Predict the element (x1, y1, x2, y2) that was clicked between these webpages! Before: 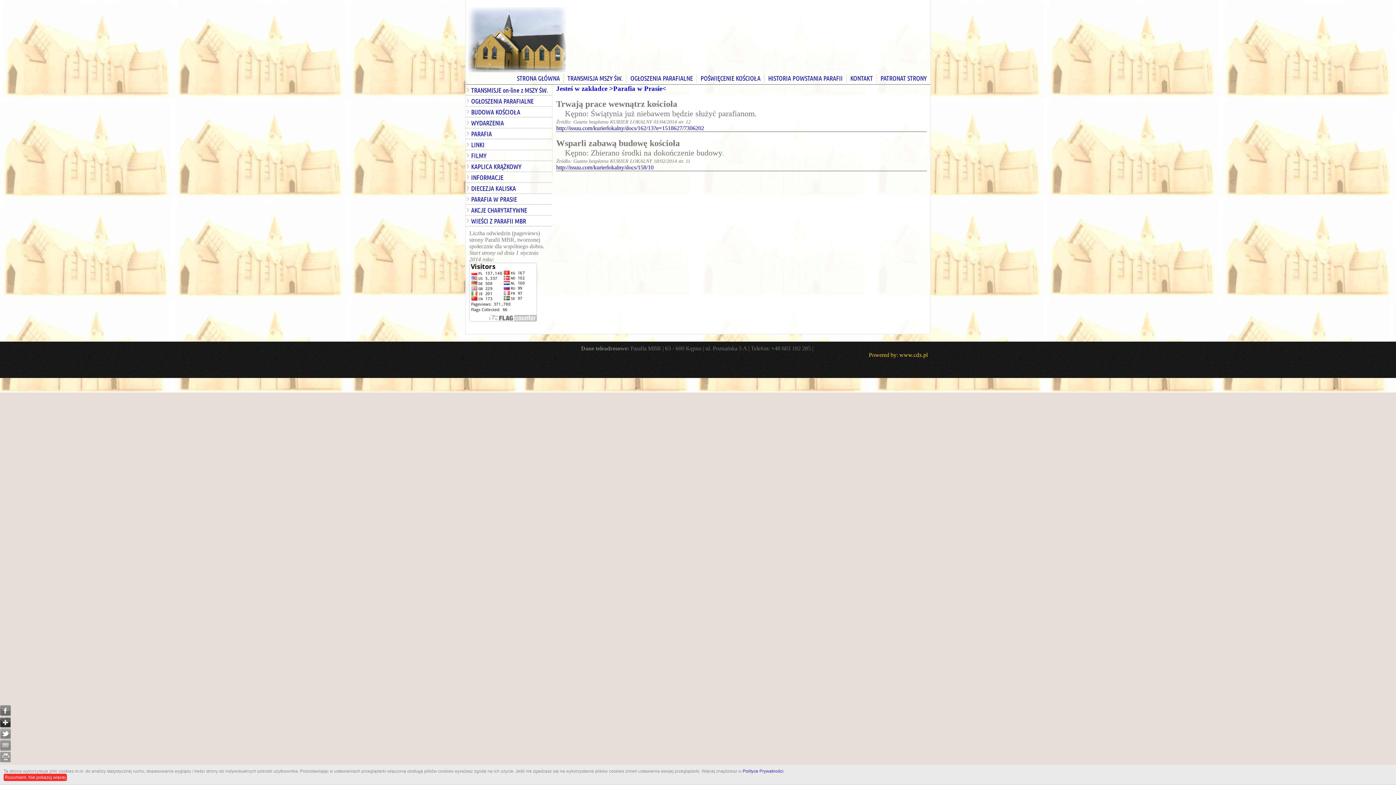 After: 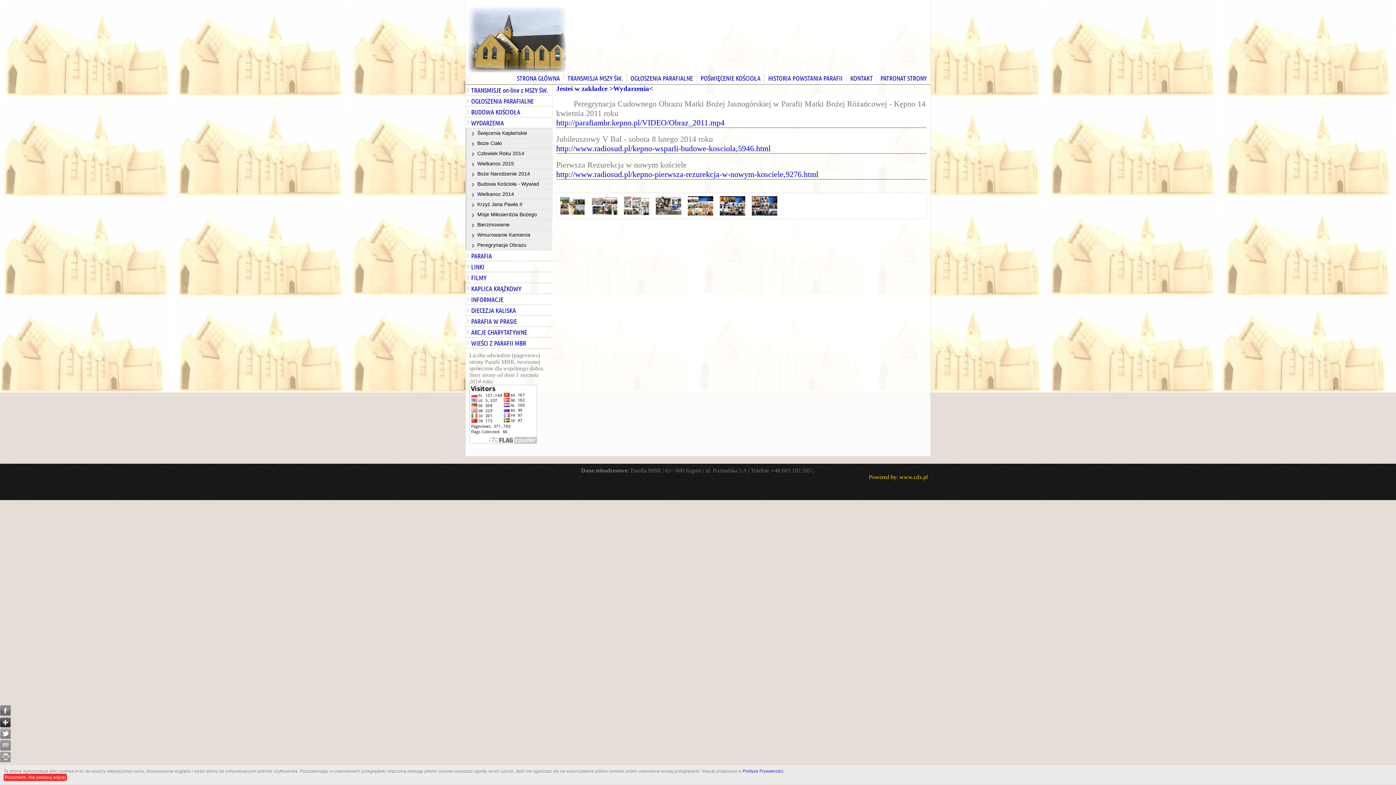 Action: bbox: (465, 117, 552, 128) label: WYDARZENIA
WYDARZENIA